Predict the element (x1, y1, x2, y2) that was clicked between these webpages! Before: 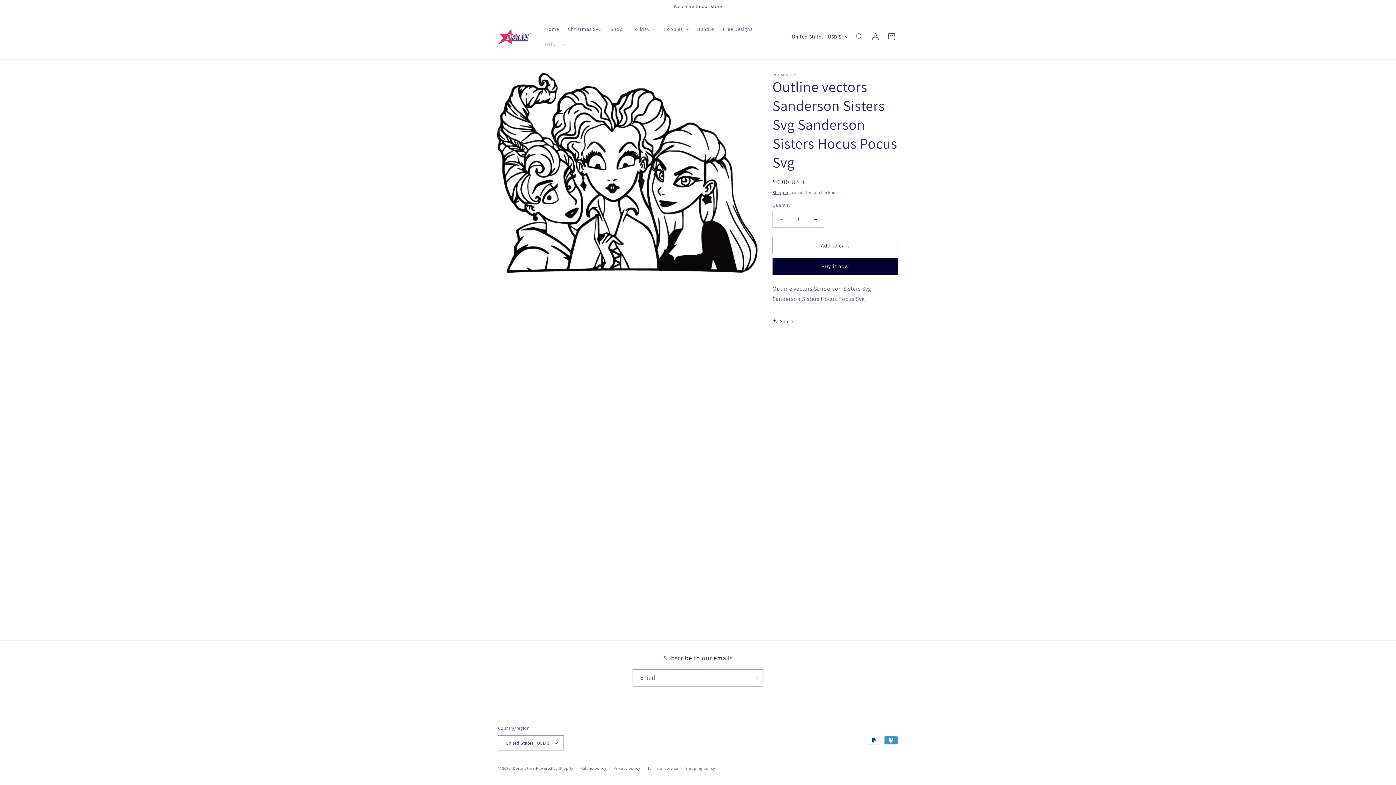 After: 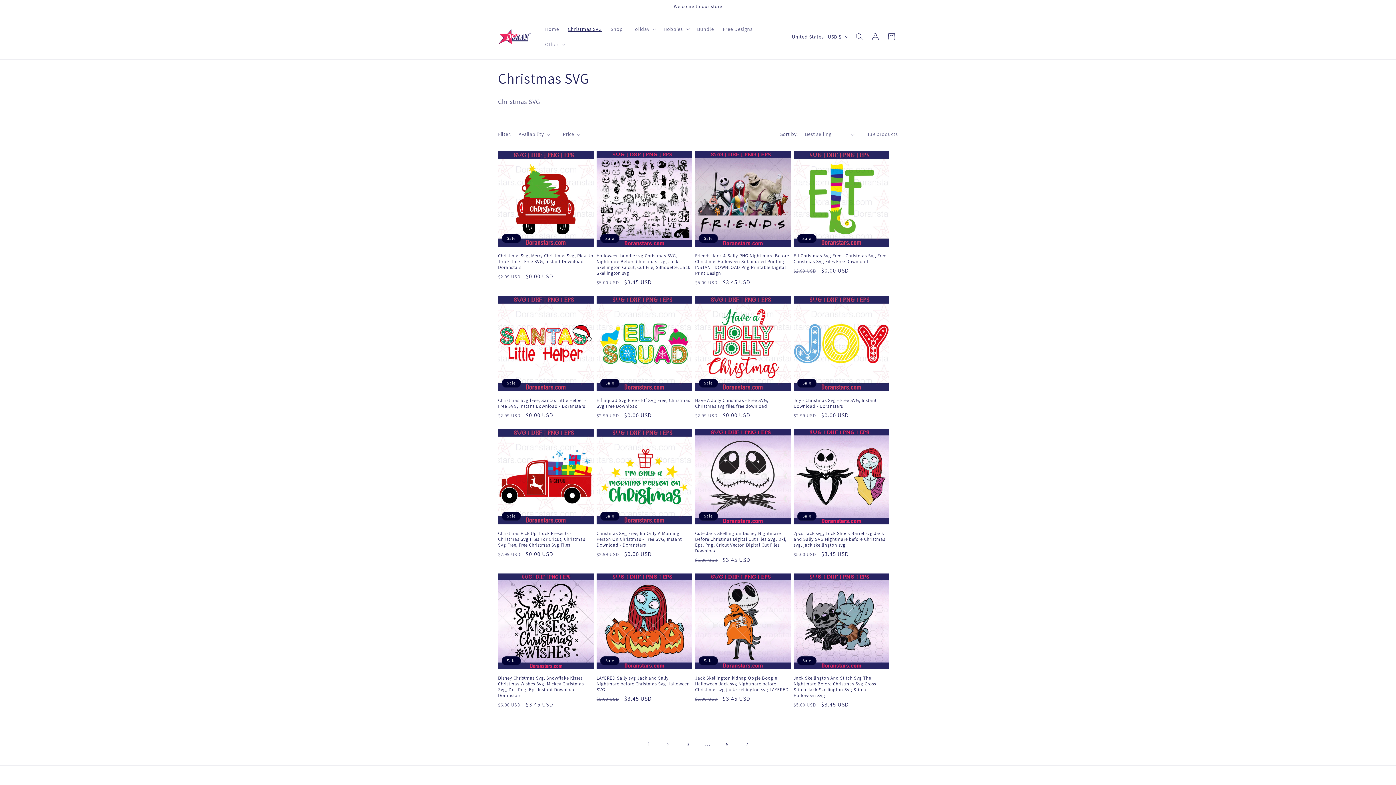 Action: label: Christmas SVG bbox: (563, 21, 606, 36)